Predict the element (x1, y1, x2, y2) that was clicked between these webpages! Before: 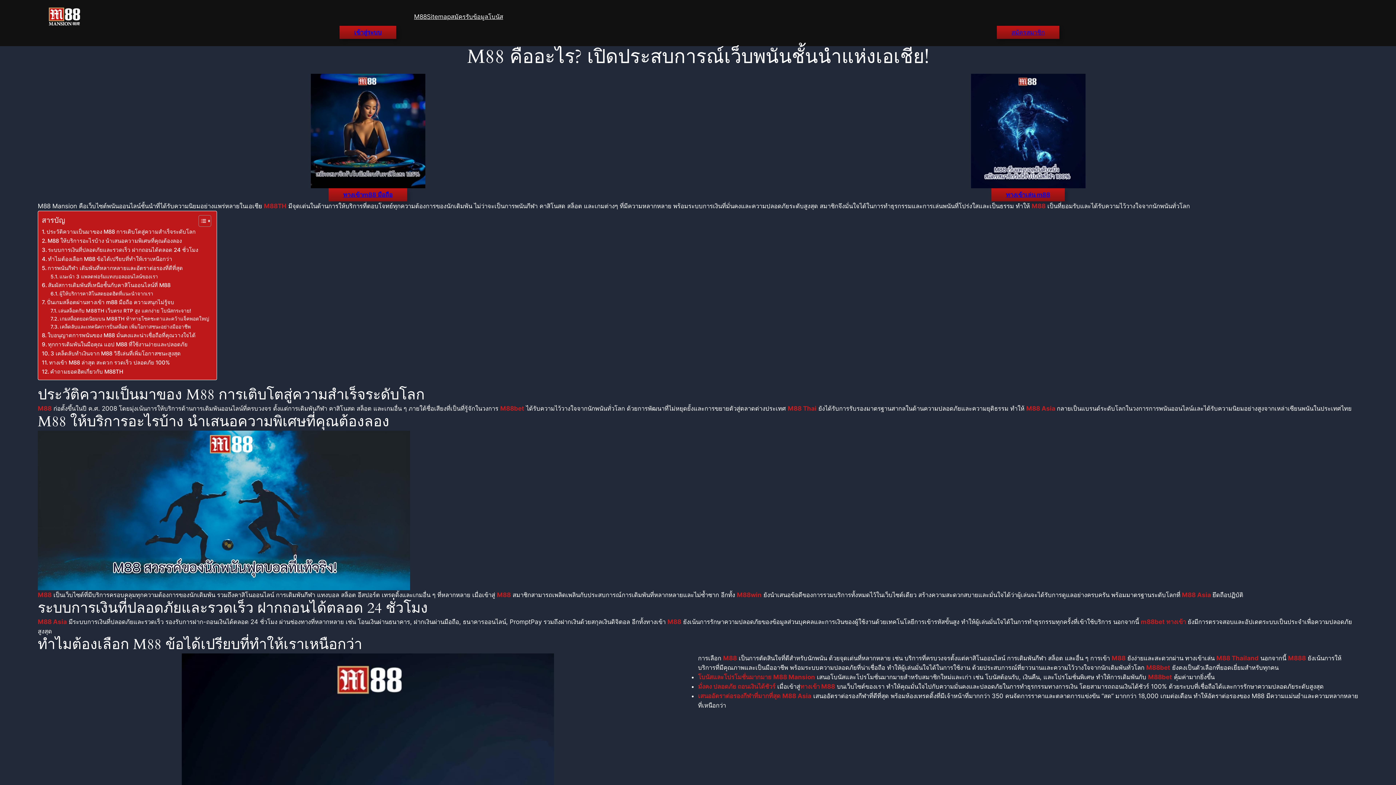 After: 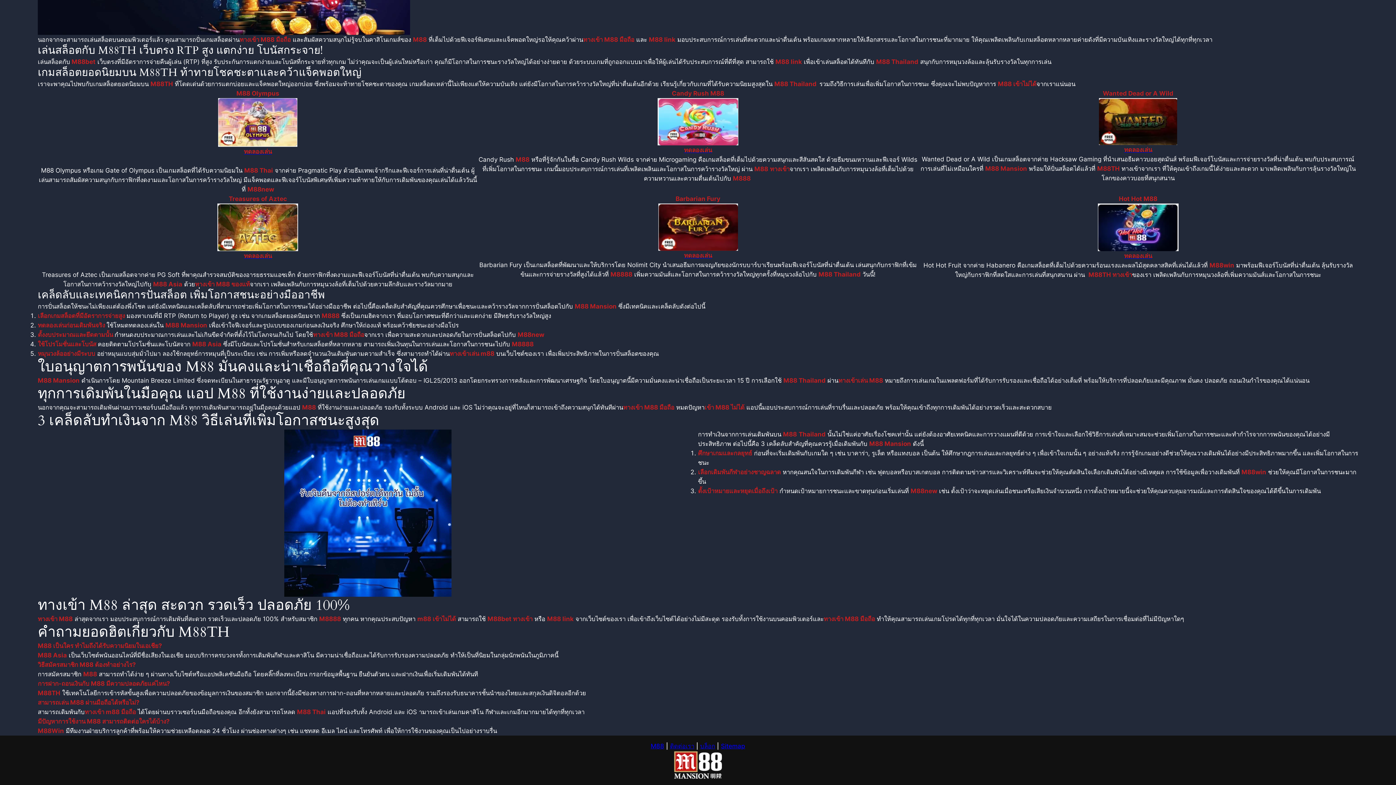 Action: bbox: (50, 323, 190, 330) label: เคล็ดลับและเทคนิคการปั่นสล็อต เพิ่มโอกาสชนะอย่างมืออาชีพ